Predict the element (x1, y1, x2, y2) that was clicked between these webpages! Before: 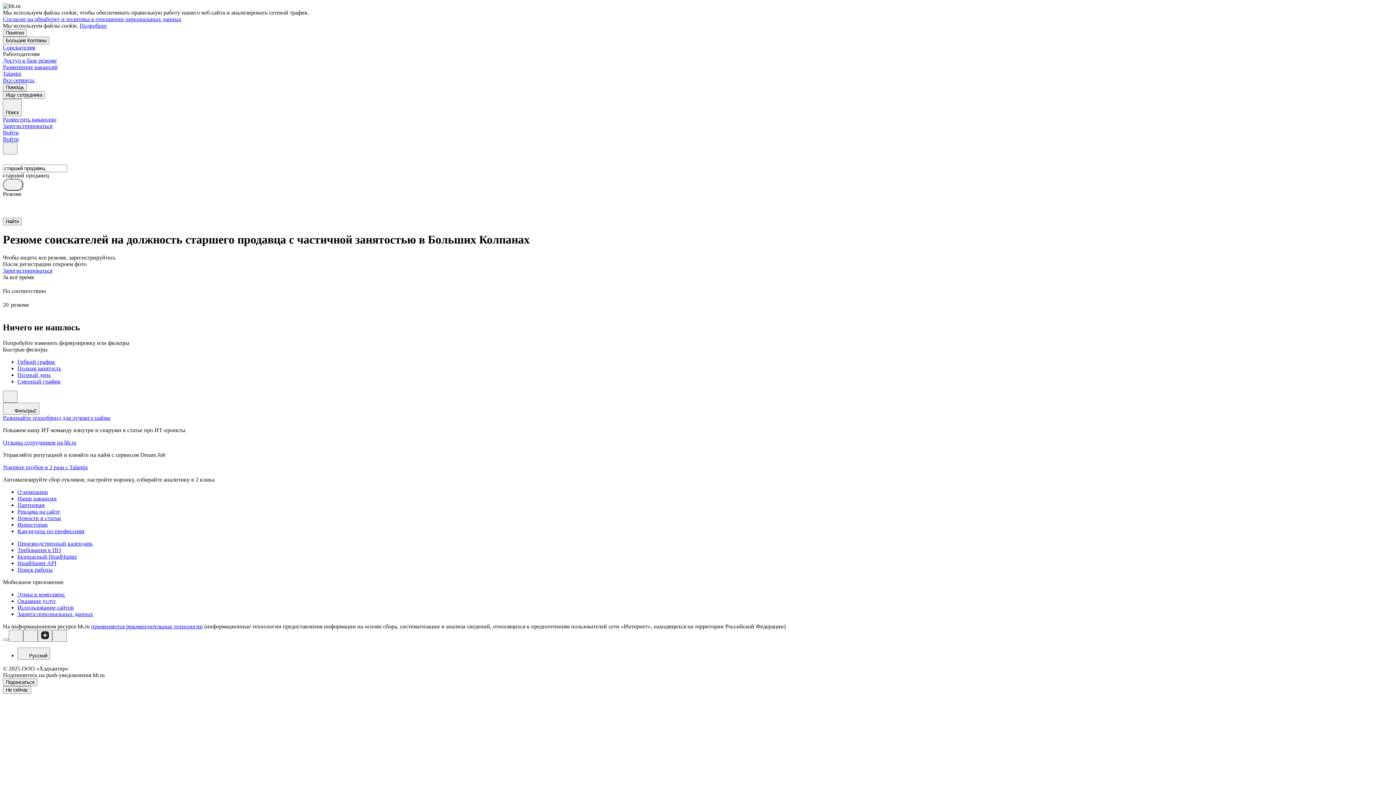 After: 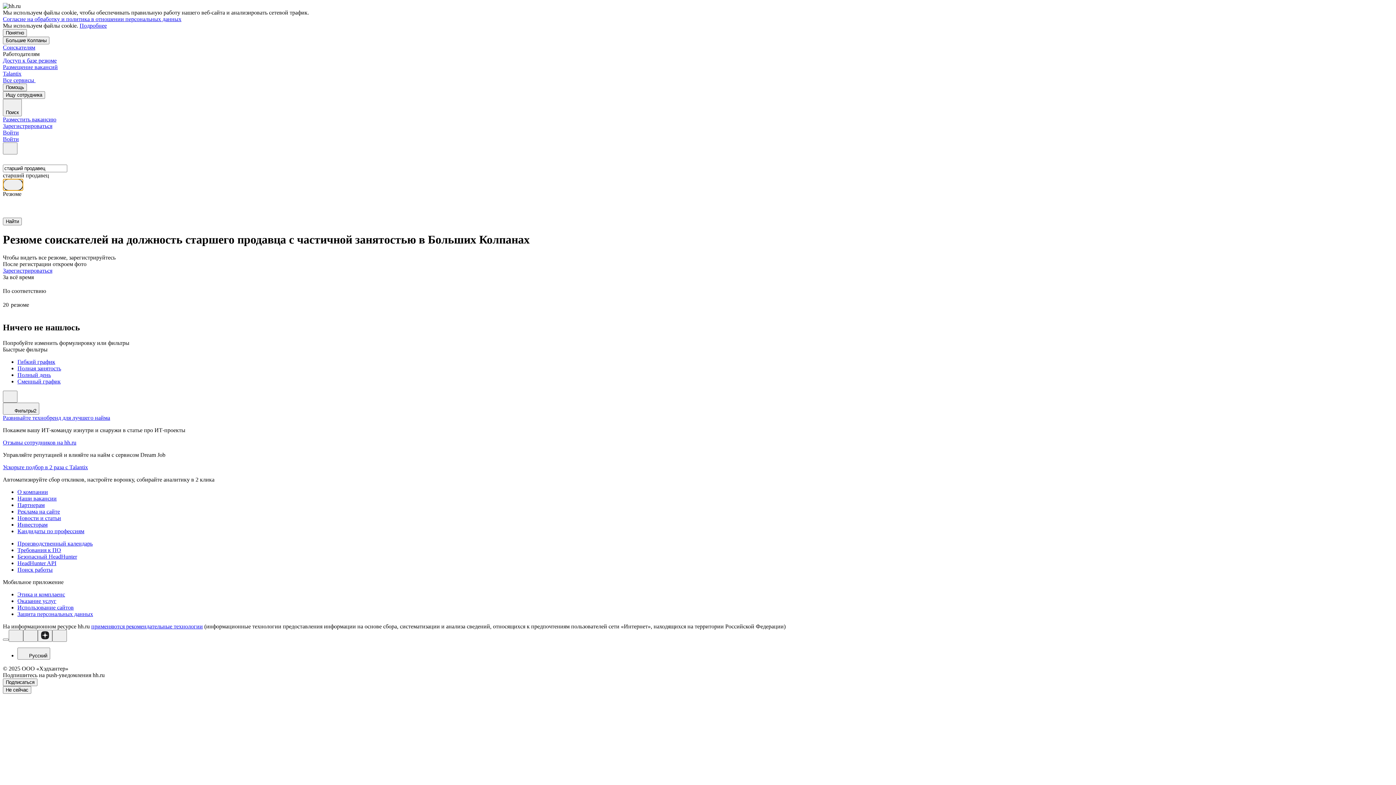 Action: bbox: (2, 178, 23, 190)